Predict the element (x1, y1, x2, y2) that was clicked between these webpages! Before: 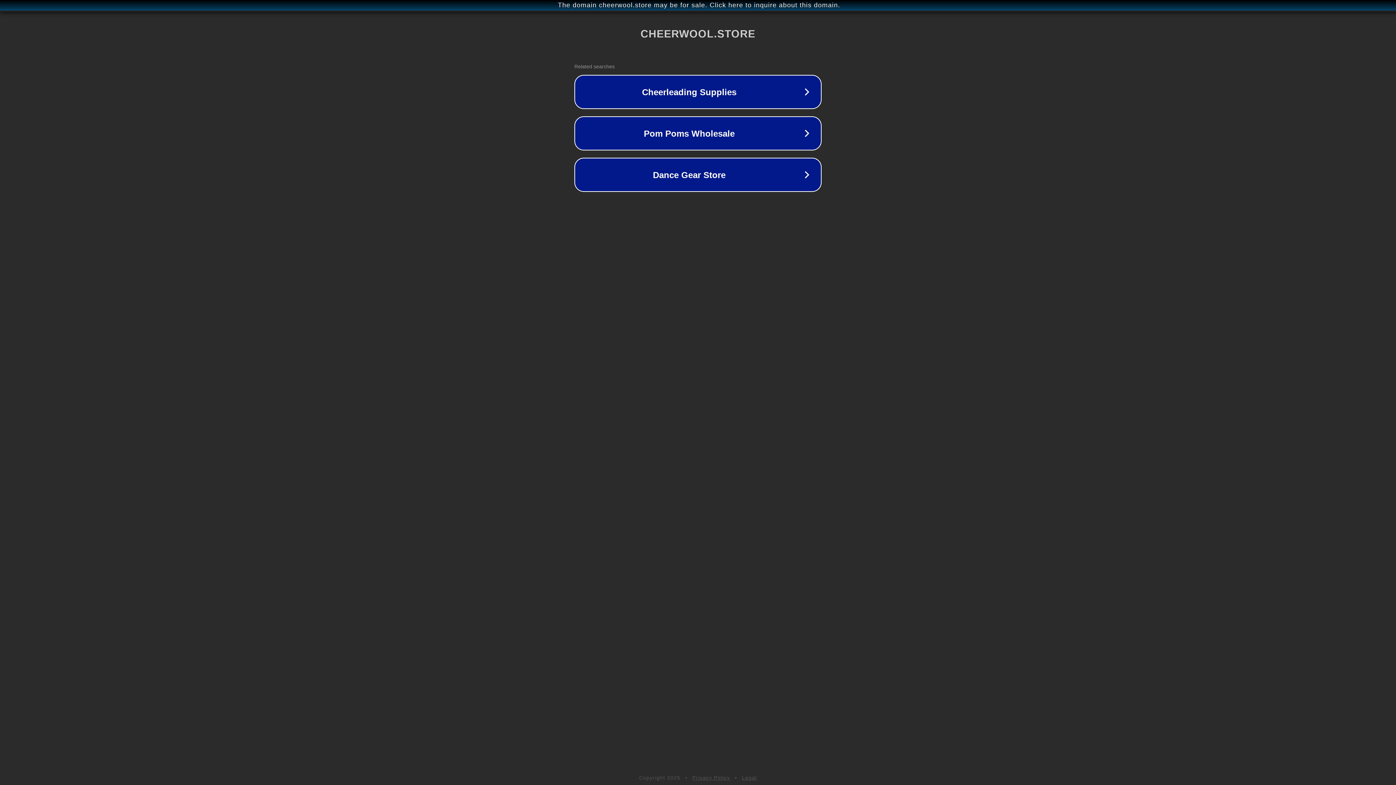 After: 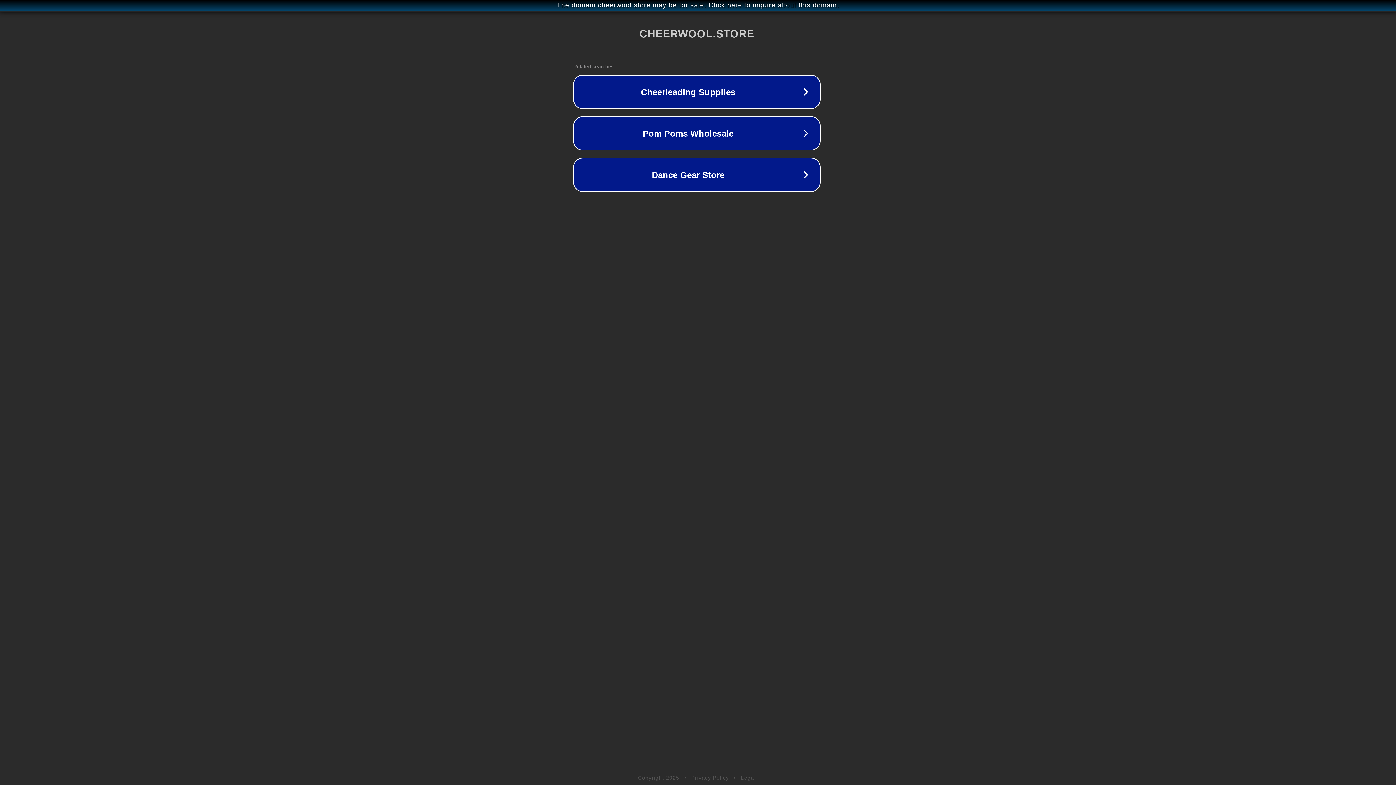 Action: label: The domain cheerwool.store may be for sale. Click here to inquire about this domain. bbox: (1, 1, 1397, 9)